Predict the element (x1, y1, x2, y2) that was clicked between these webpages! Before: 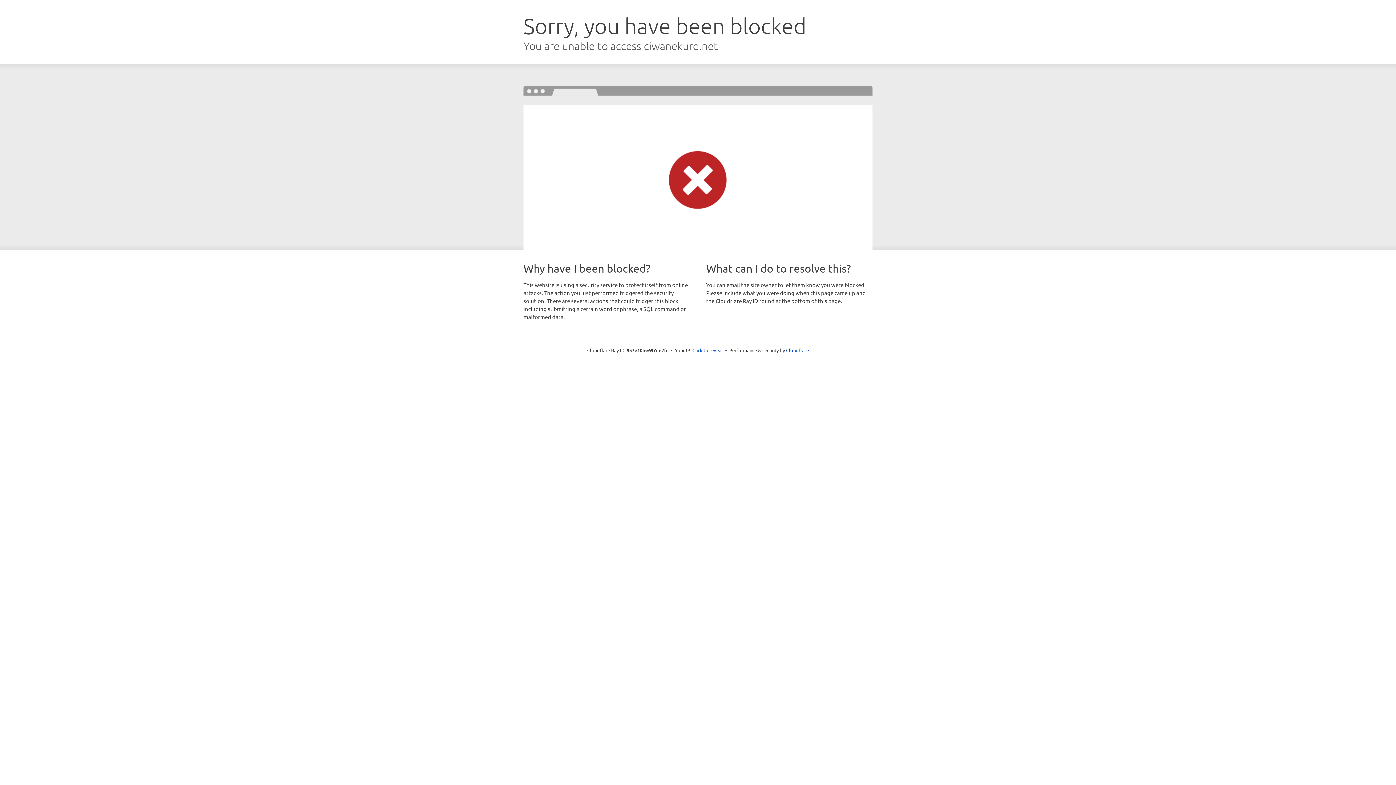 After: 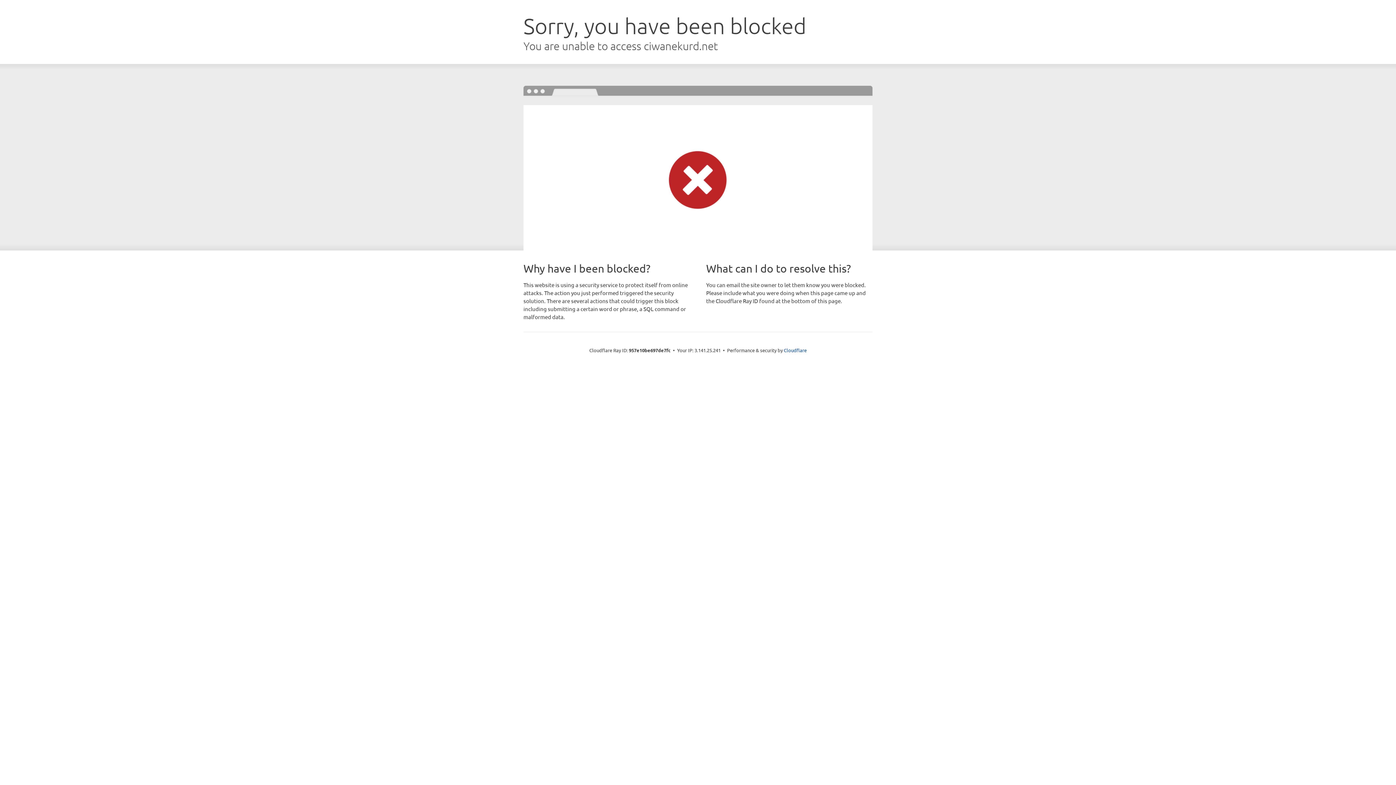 Action: label: Click to reveal bbox: (692, 346, 723, 353)